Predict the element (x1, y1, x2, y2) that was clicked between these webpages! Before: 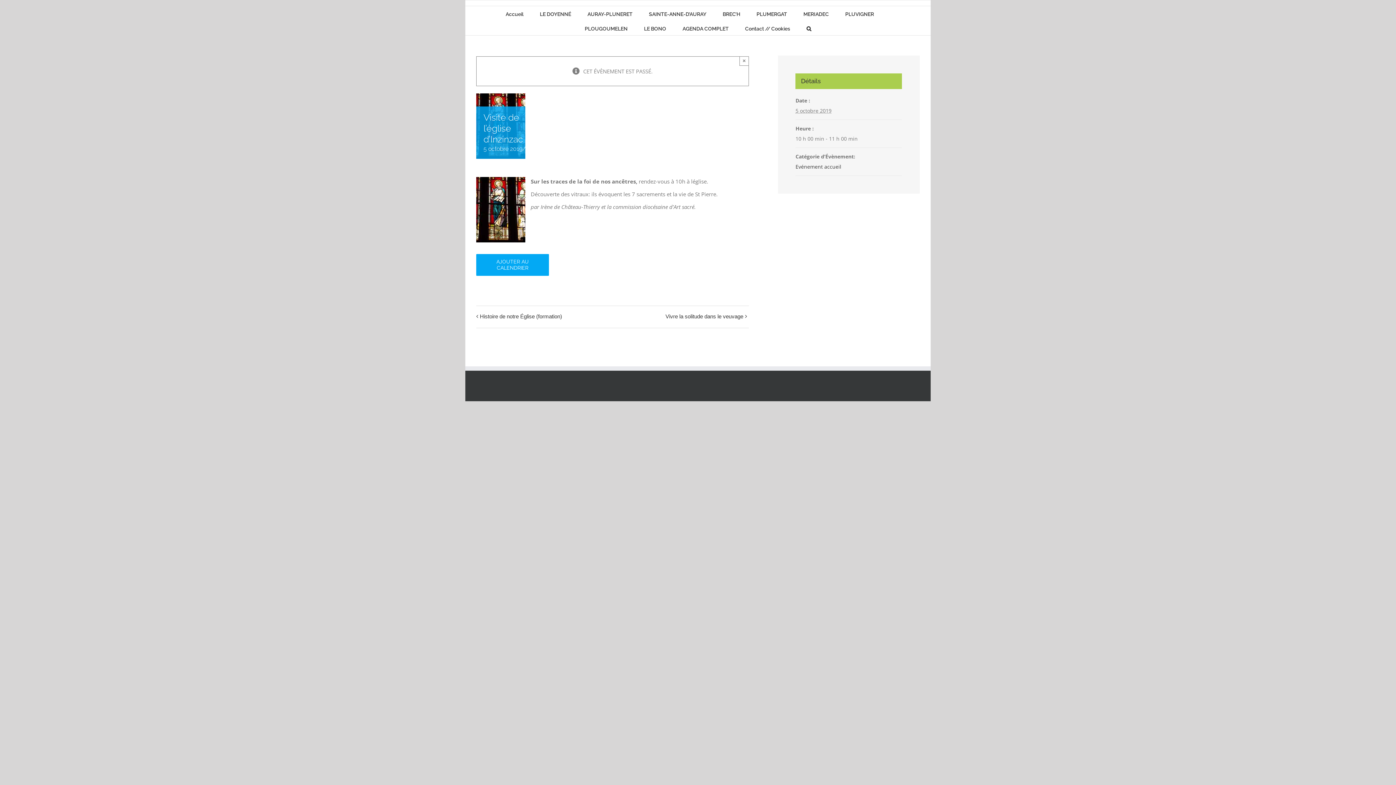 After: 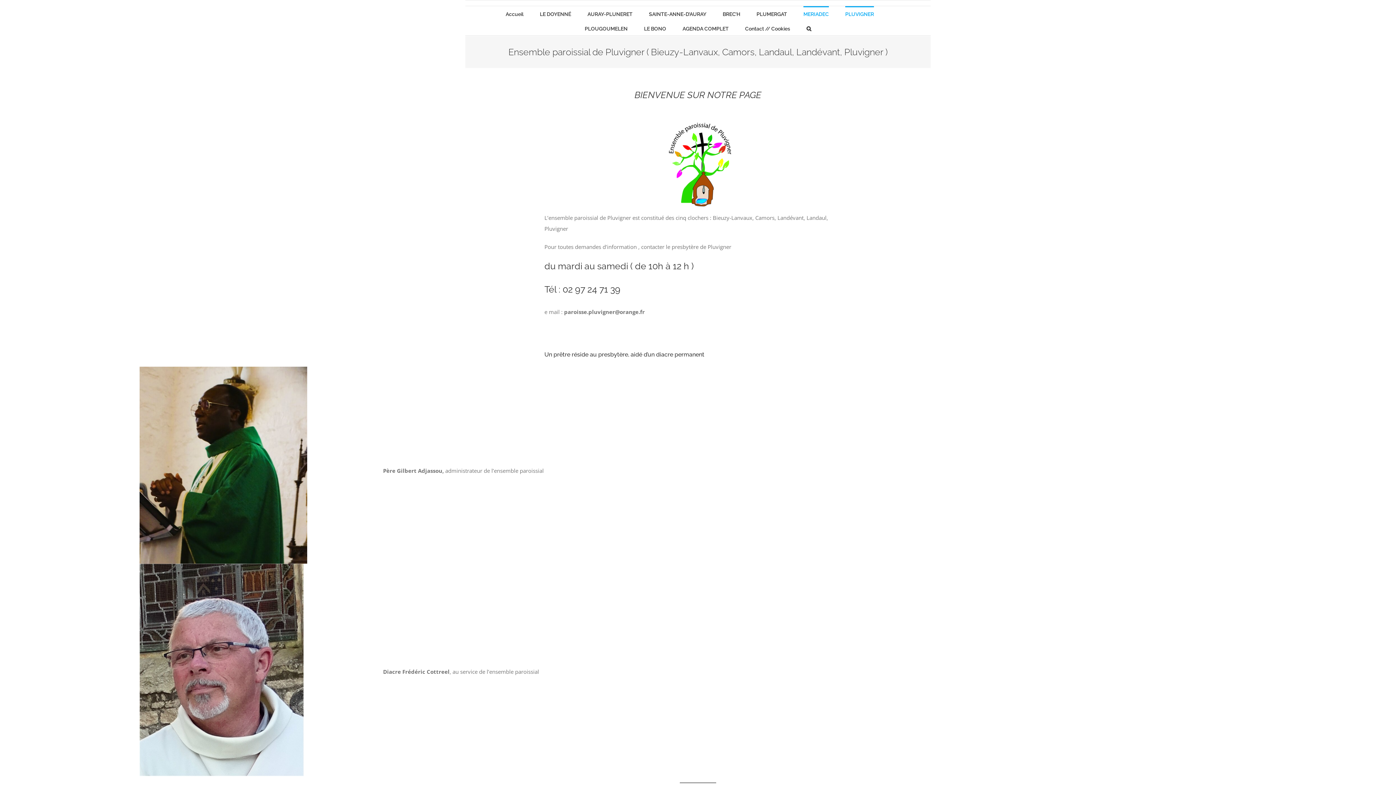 Action: bbox: (845, 6, 874, 20) label: PLUVIGNER